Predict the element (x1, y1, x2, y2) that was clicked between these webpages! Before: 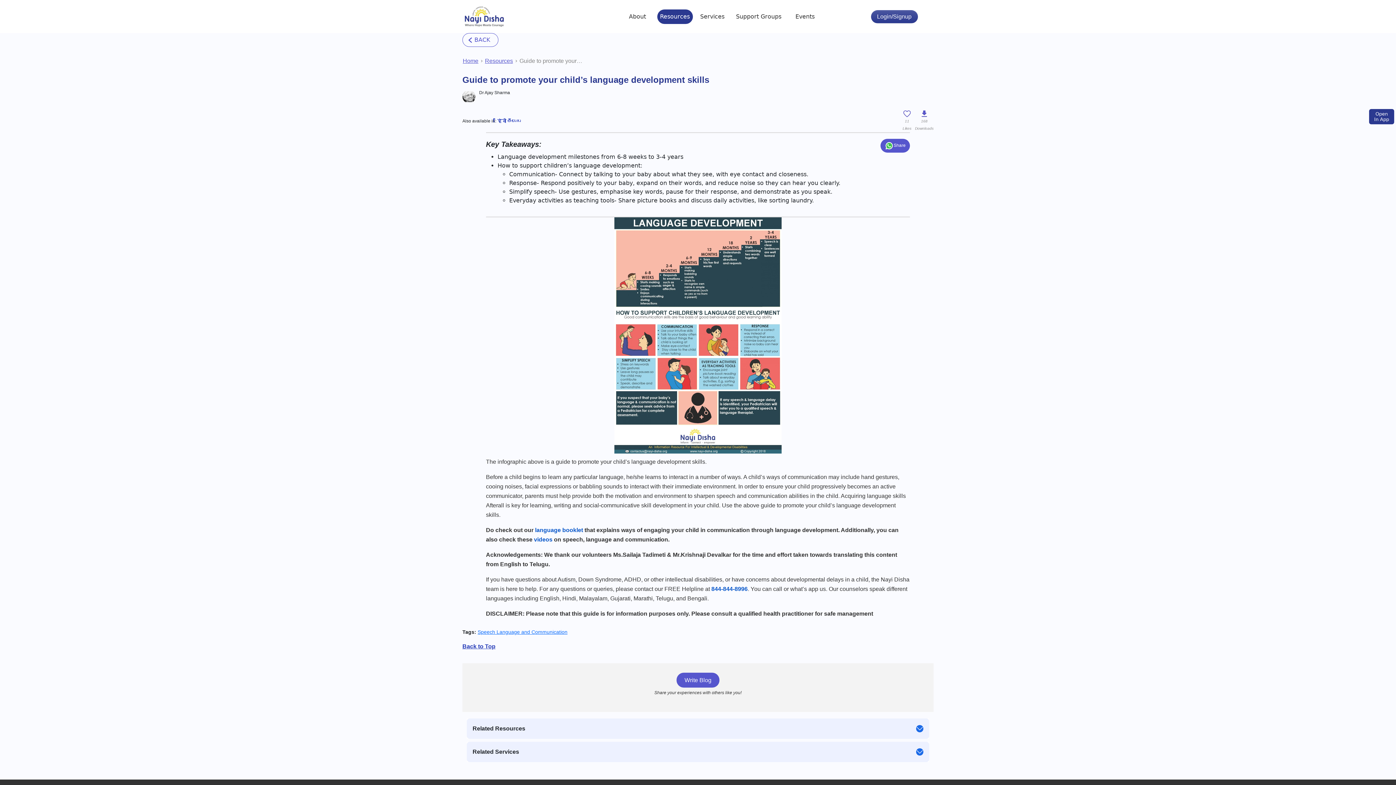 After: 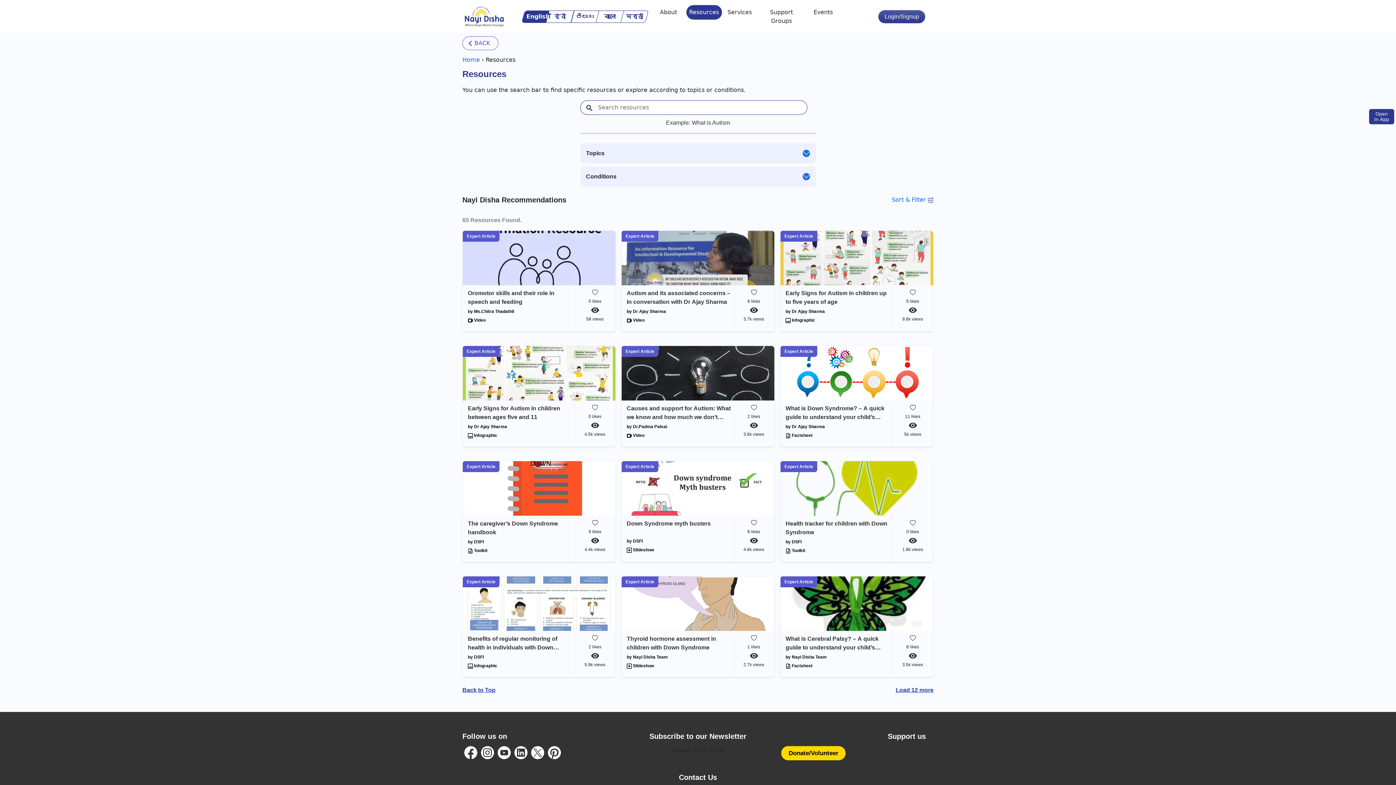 Action: bbox: (485, 56, 513, 65) label: Resources